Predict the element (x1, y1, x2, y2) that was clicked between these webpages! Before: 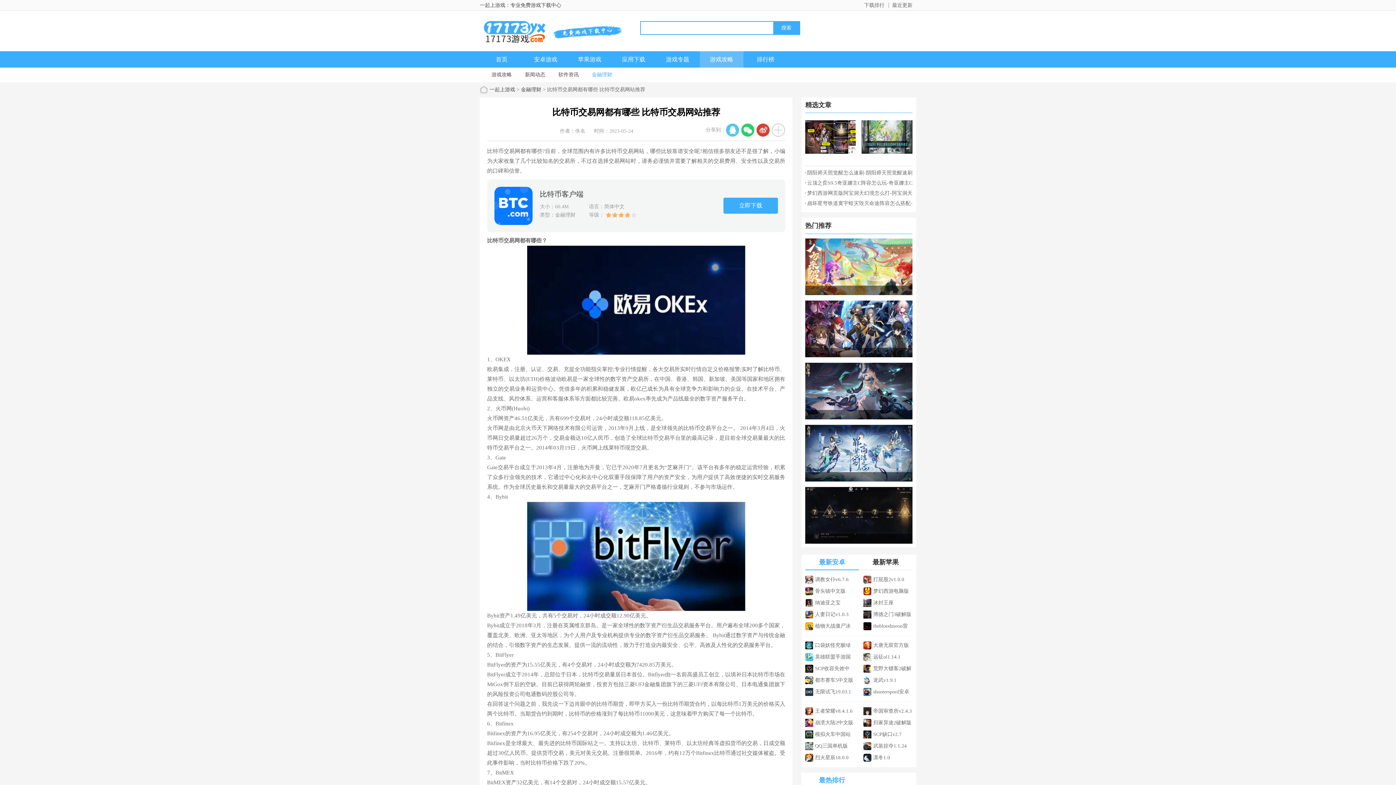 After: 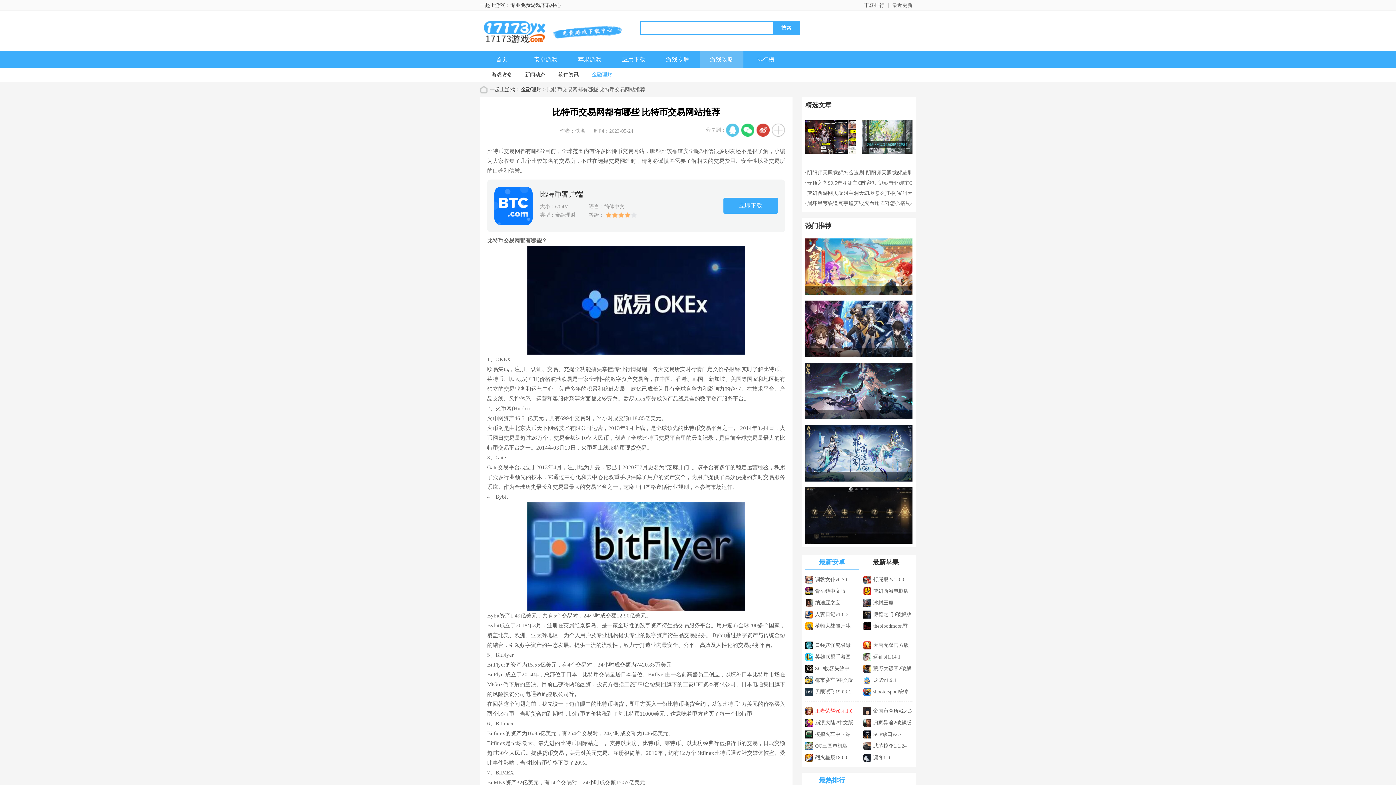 Action: label: 王者荣耀v8.4.1.6 bbox: (815, 708, 852, 714)